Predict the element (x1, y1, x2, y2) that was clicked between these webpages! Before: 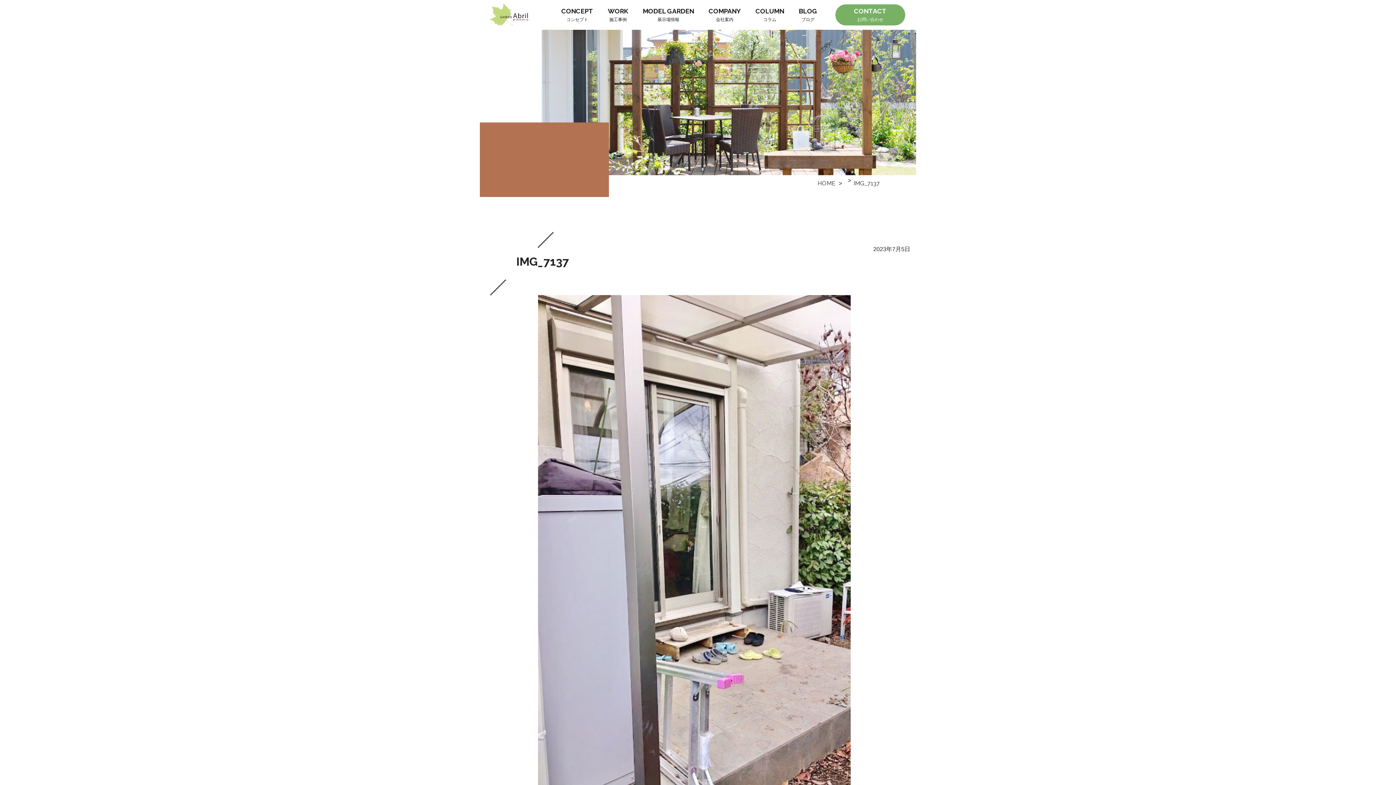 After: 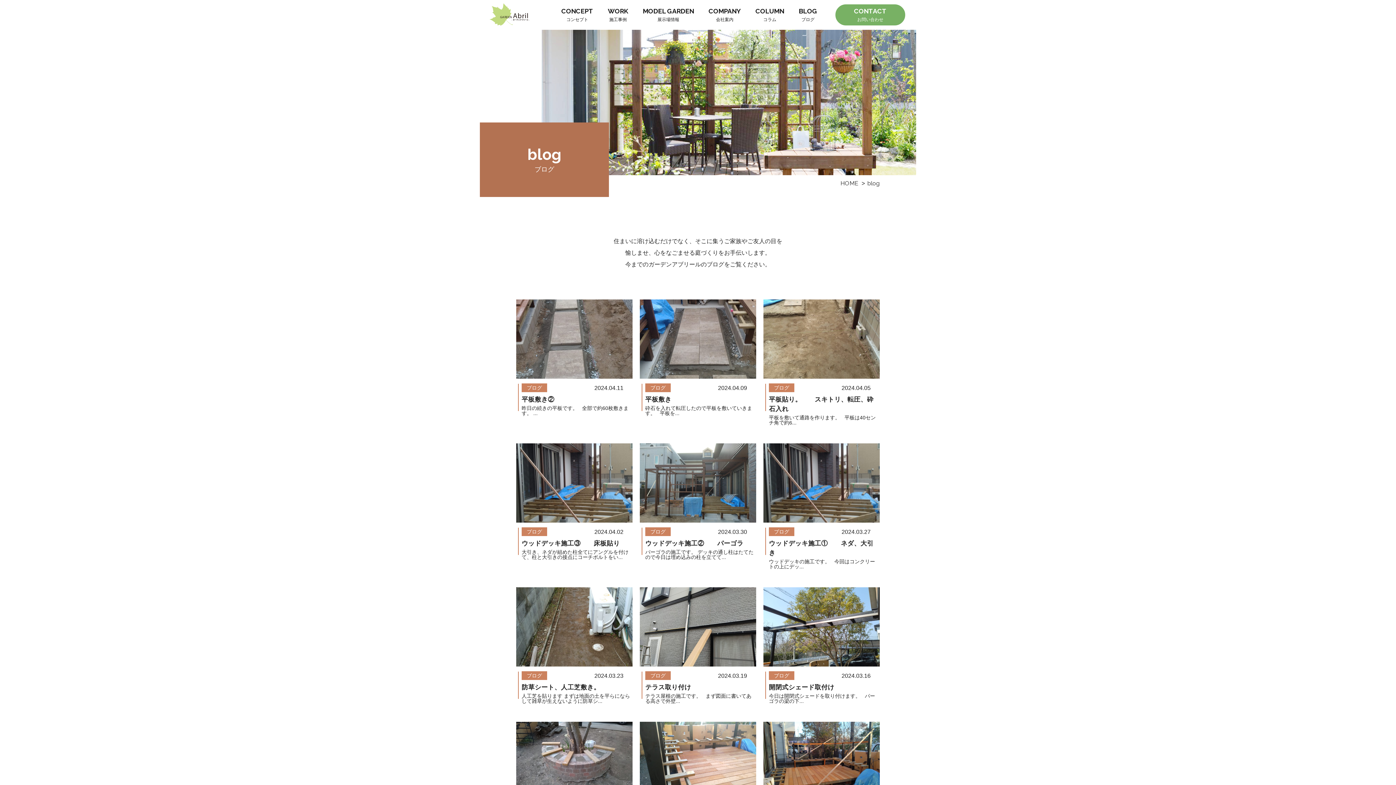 Action: label: BLOG

ブログ bbox: (798, 8, 817, 21)